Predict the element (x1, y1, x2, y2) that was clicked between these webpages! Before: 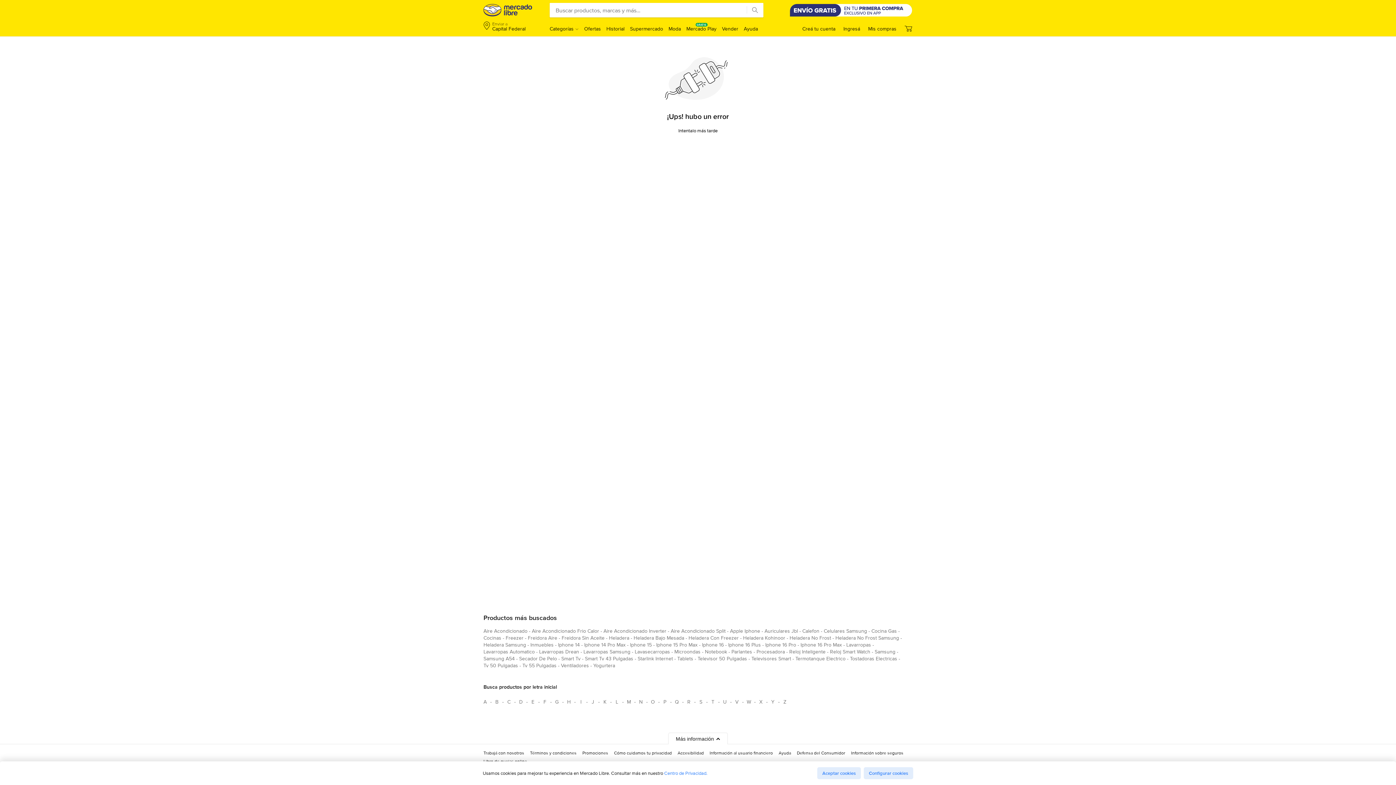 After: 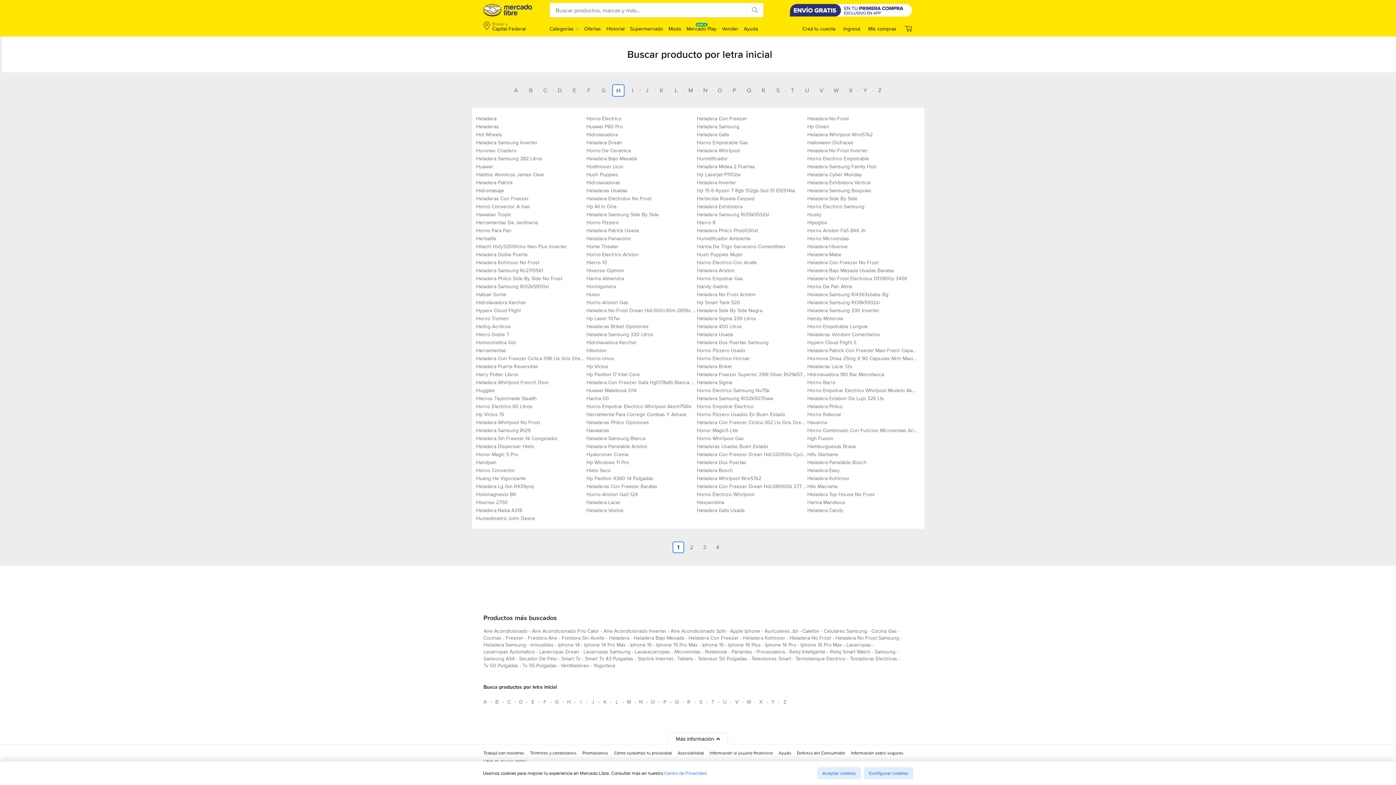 Action: bbox: (563, 696, 574, 708) label: Busca productos por letra inicial H